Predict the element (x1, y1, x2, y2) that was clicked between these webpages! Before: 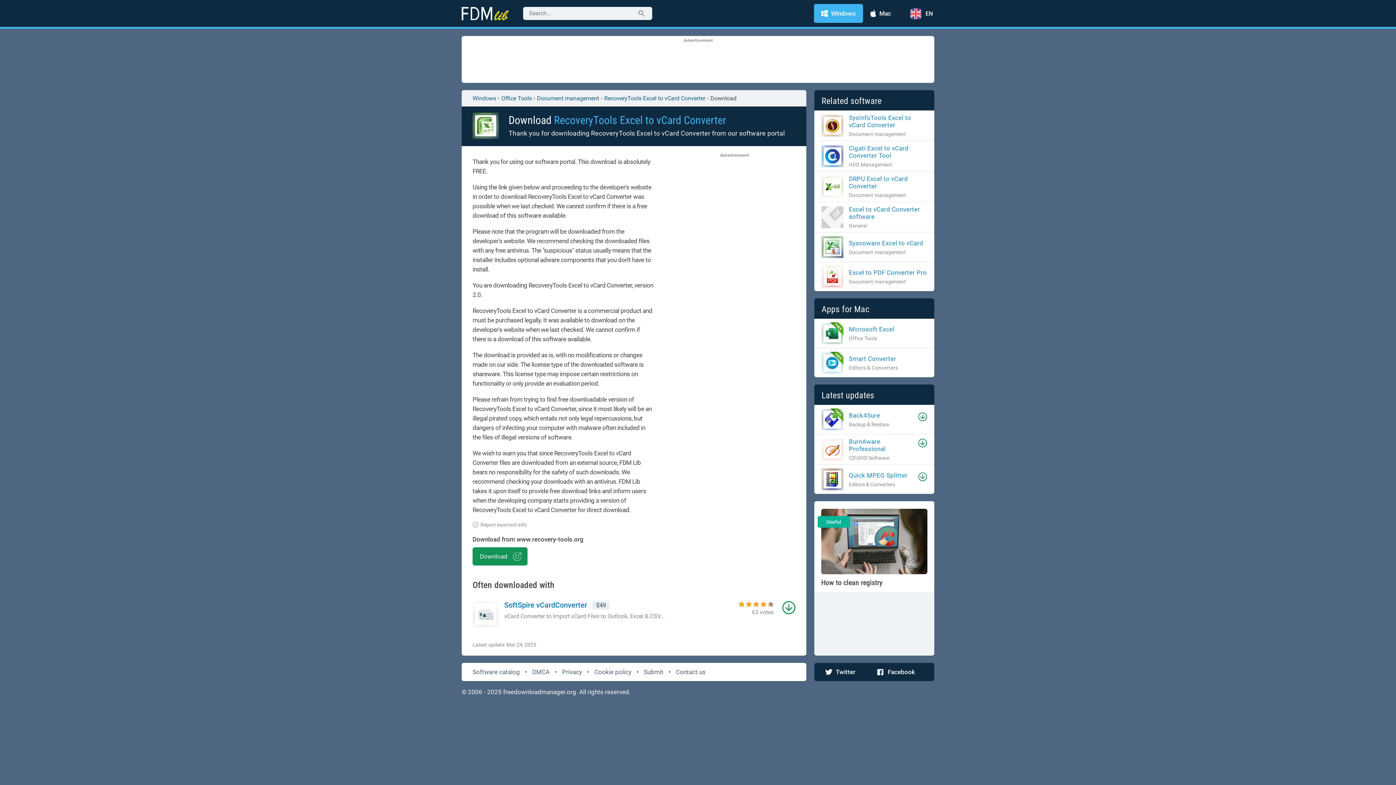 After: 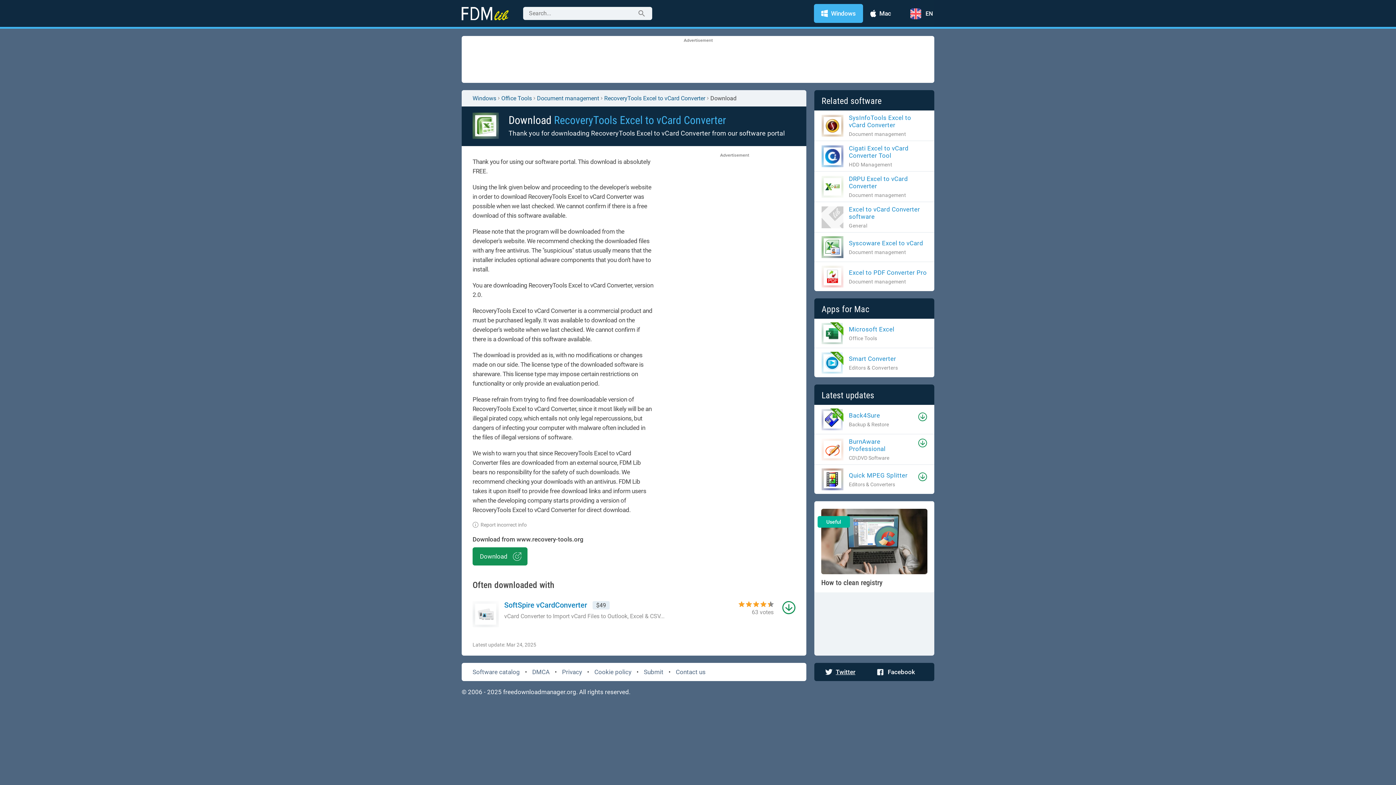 Action: label: Twitter bbox: (825, 668, 855, 676)